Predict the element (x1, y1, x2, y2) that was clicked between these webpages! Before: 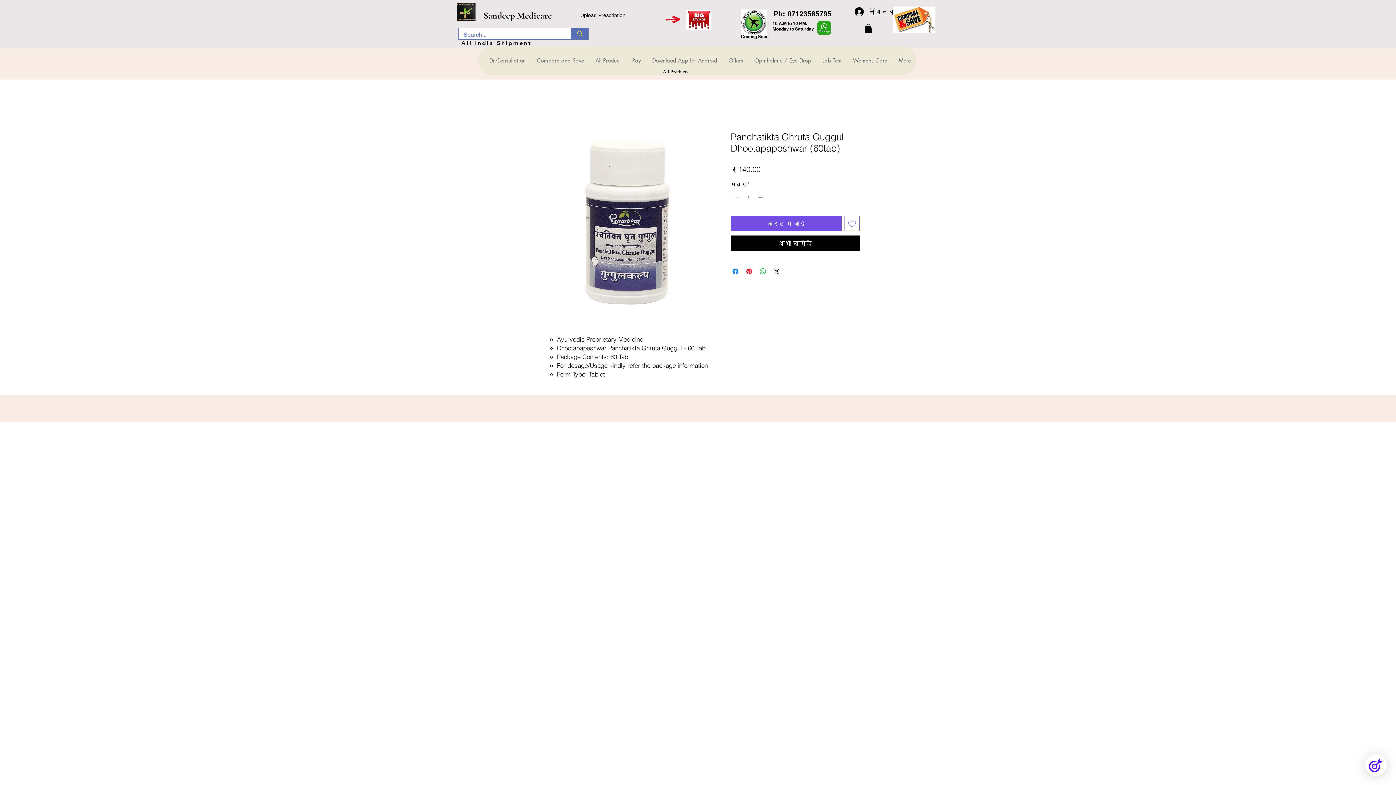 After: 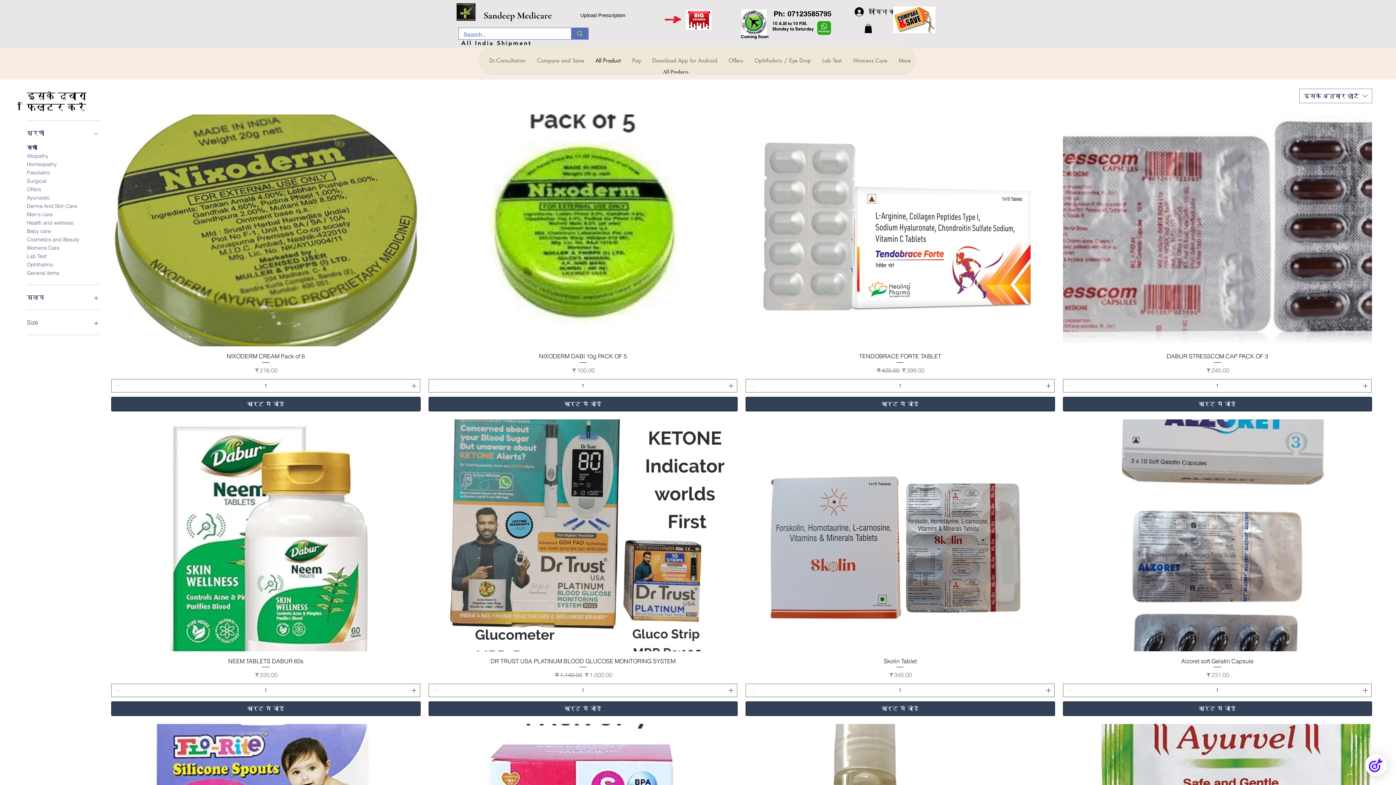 Action: label: Coming Soon bbox: (741, 33, 768, 39)